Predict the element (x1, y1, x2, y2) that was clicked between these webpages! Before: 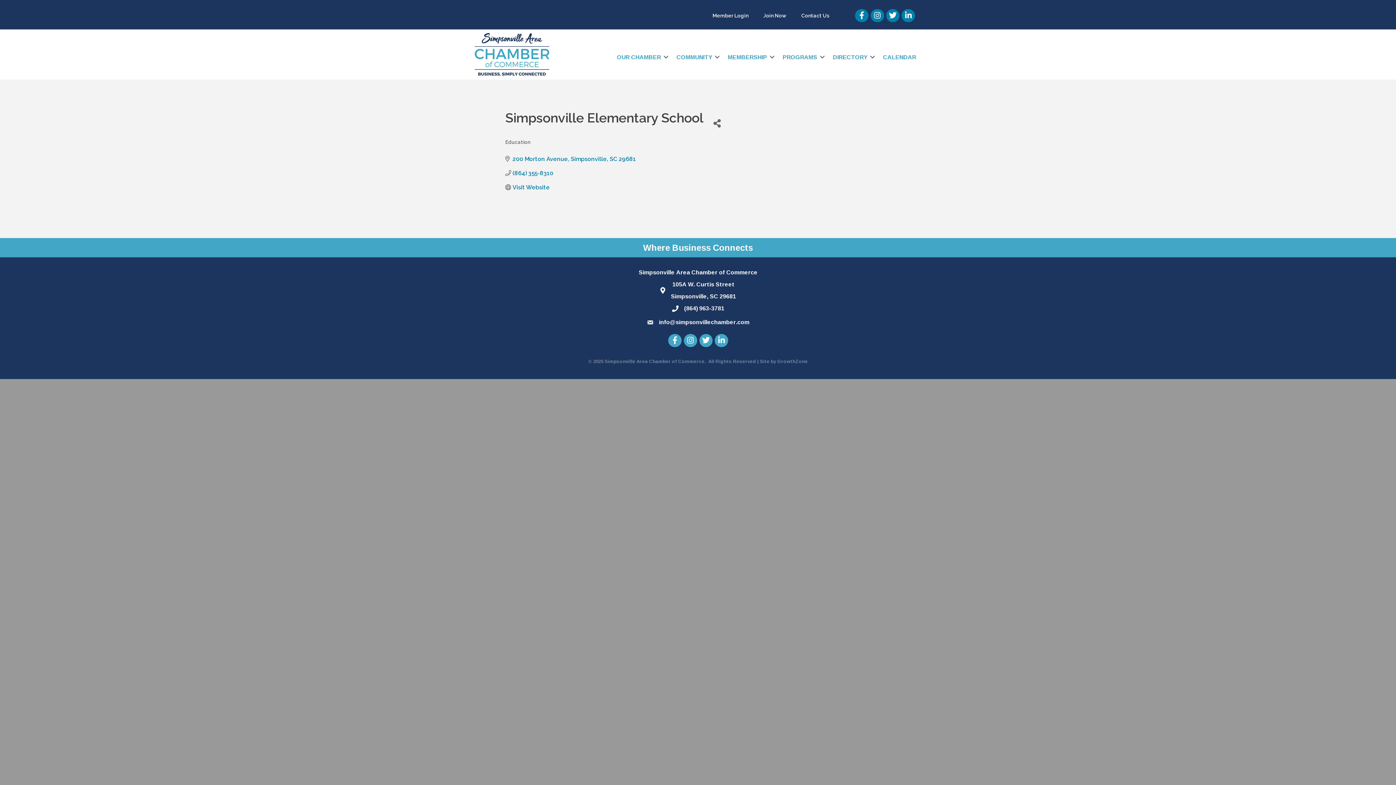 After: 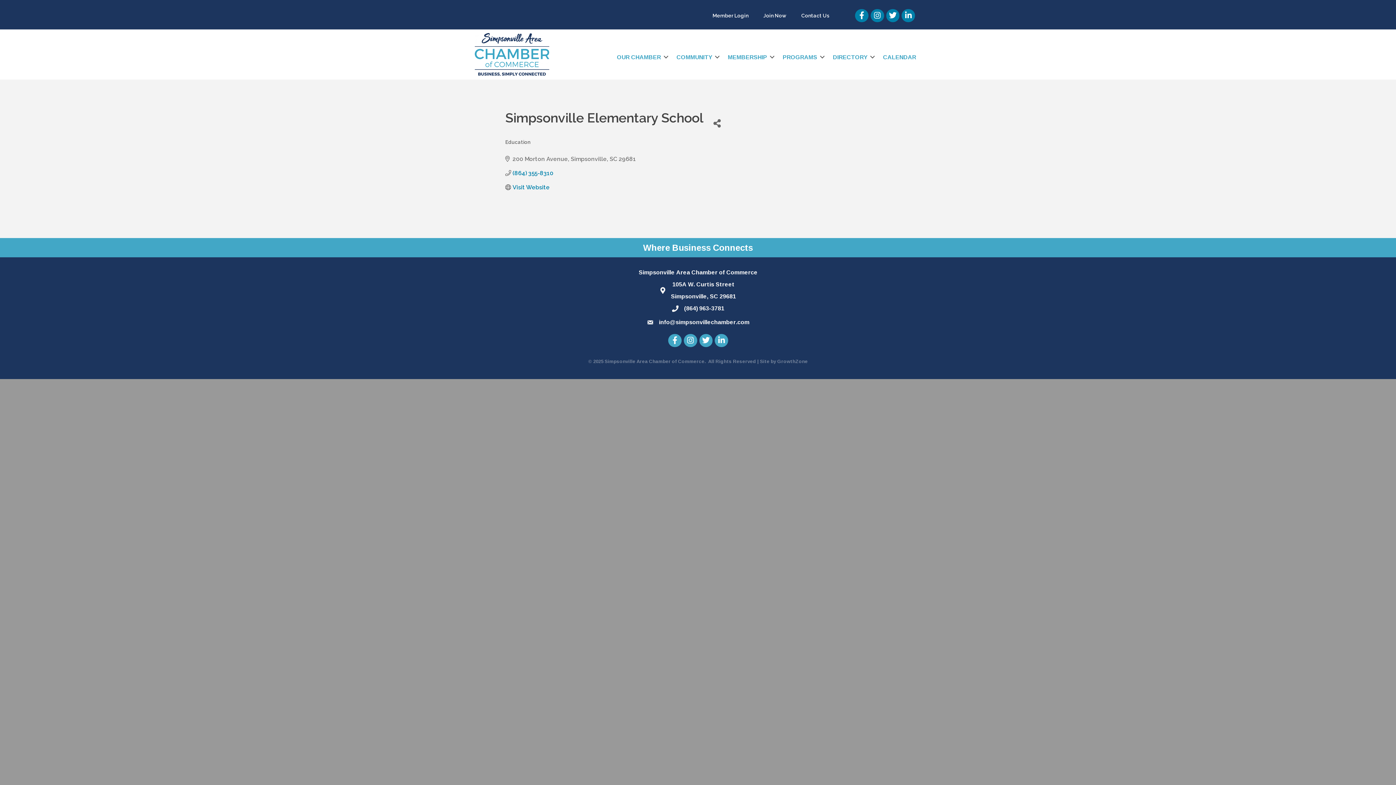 Action: label: 200 Morton Avenue Simpsonville SC 29681 bbox: (512, 155, 636, 162)